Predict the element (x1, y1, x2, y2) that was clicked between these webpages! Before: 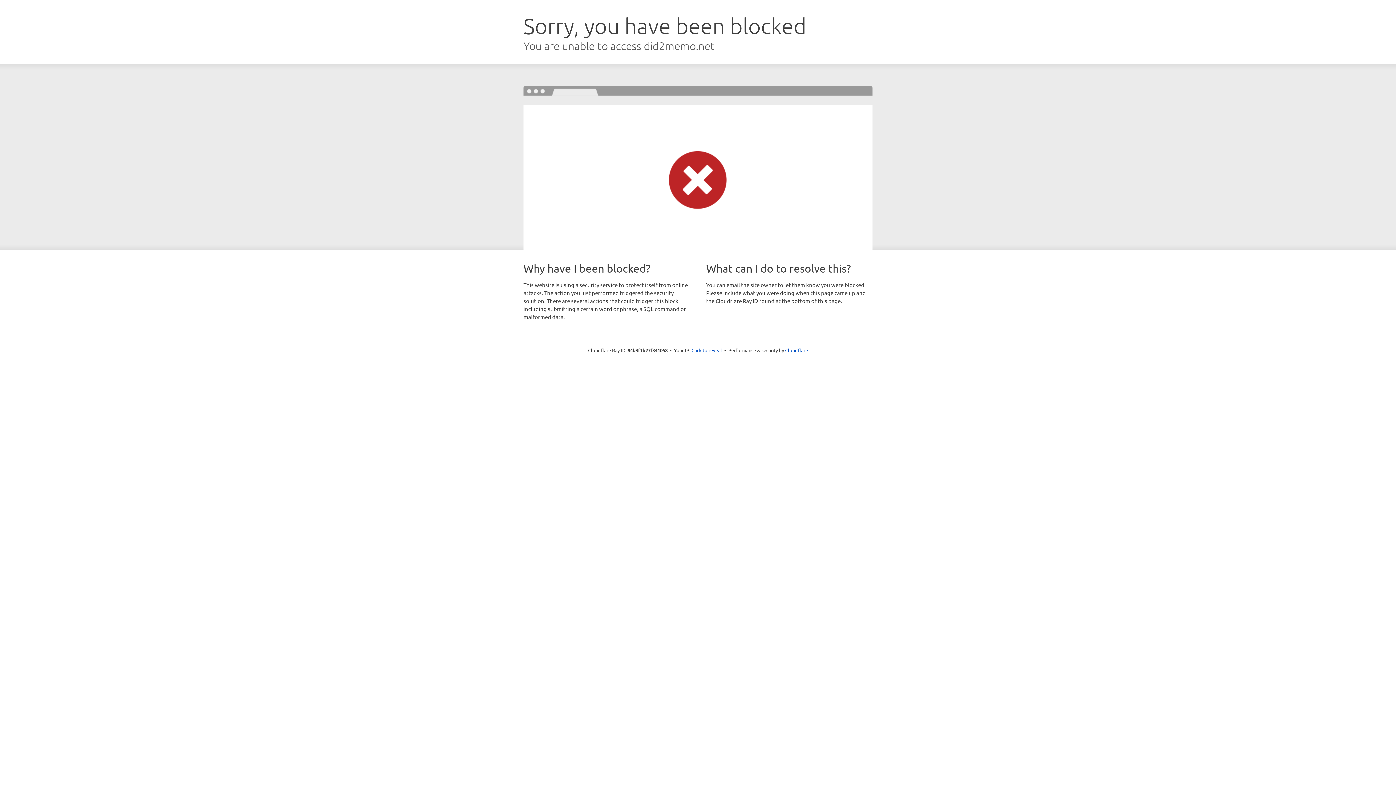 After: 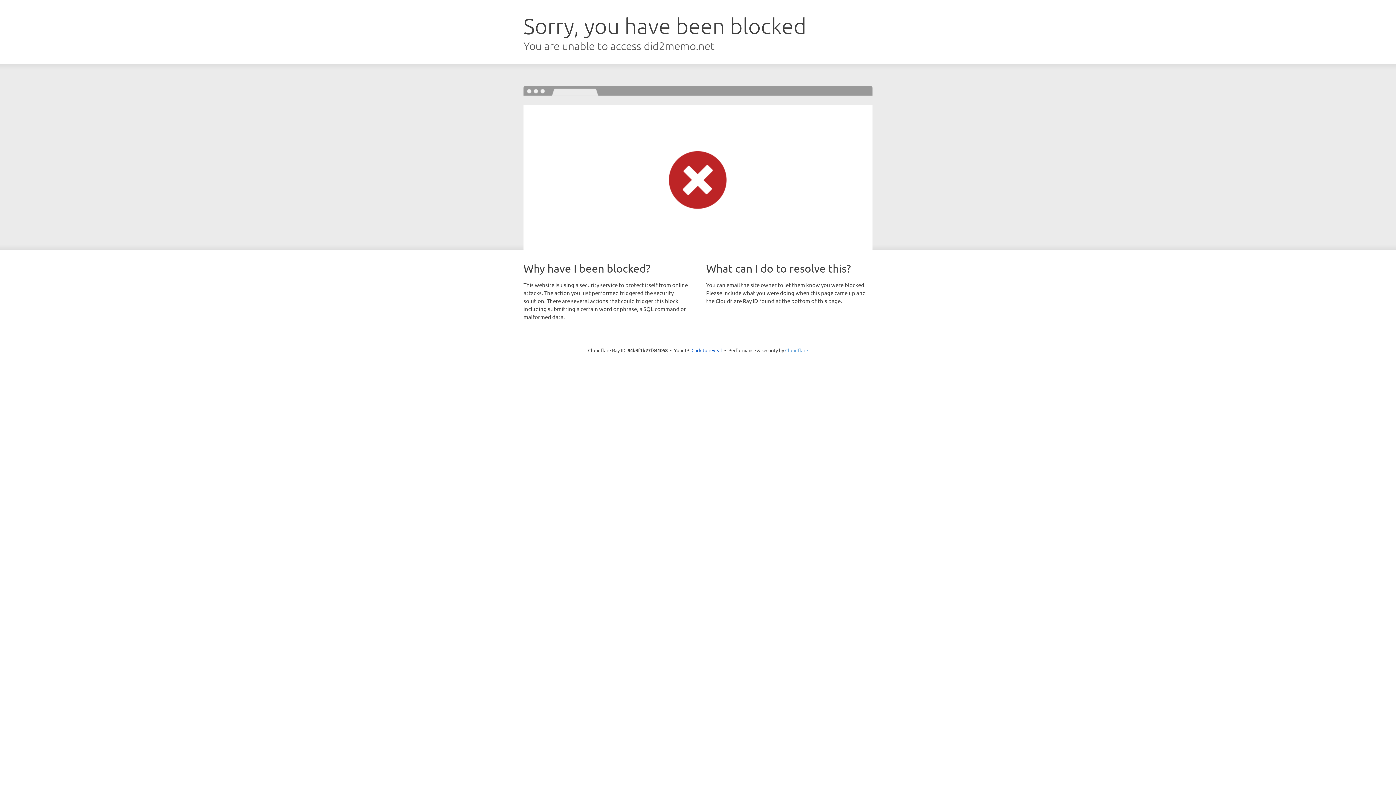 Action: label: Cloudflare bbox: (785, 347, 808, 353)